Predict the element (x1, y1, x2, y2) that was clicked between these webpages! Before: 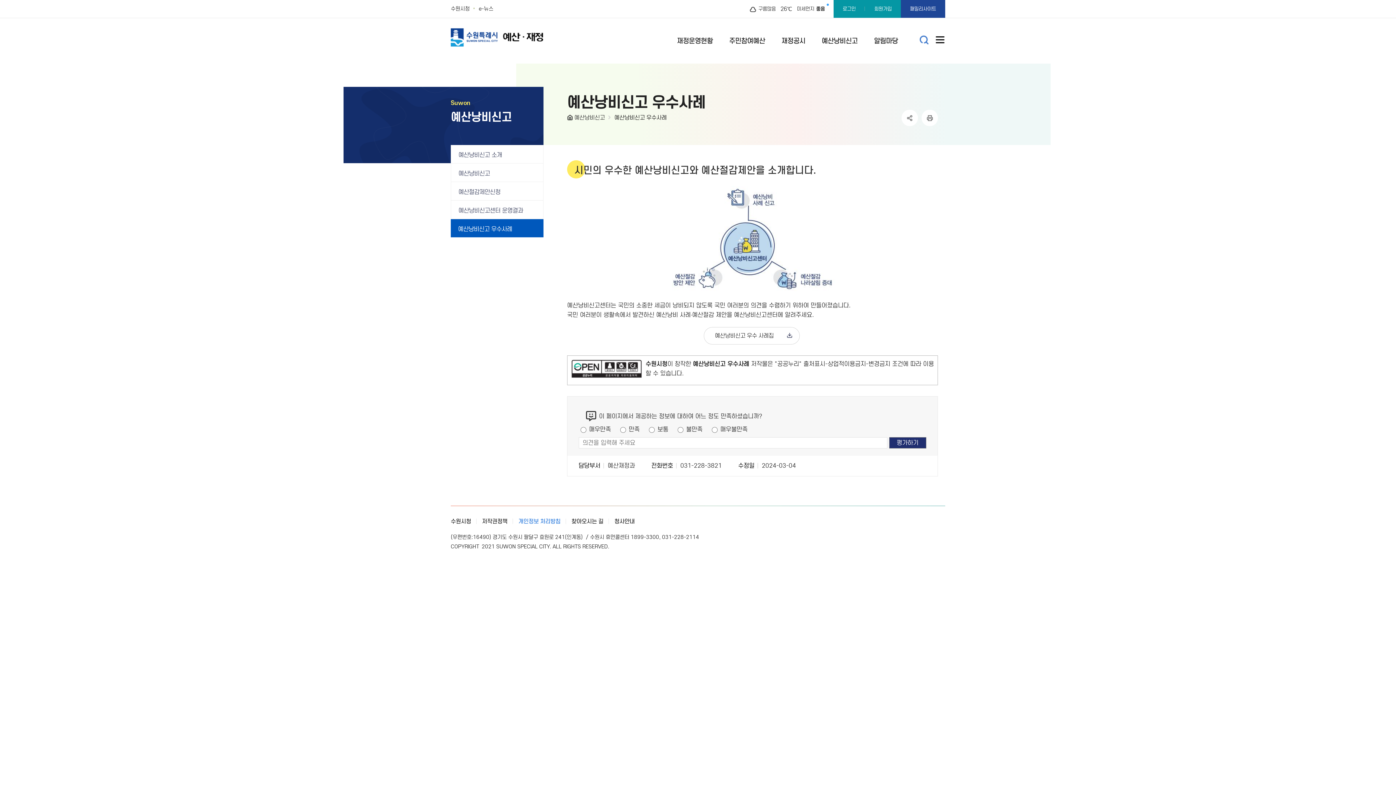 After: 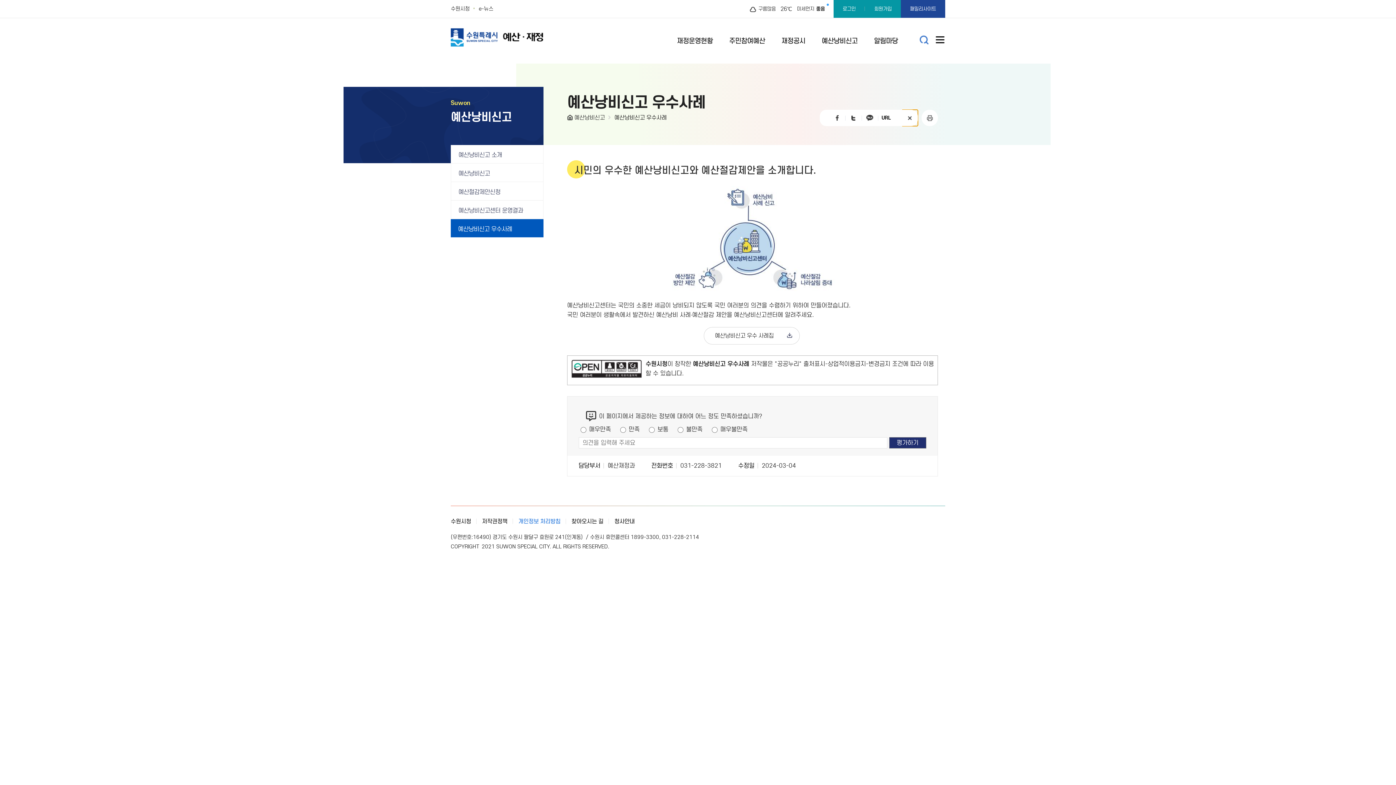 Action: bbox: (901, 109, 918, 126) label: 공유하기